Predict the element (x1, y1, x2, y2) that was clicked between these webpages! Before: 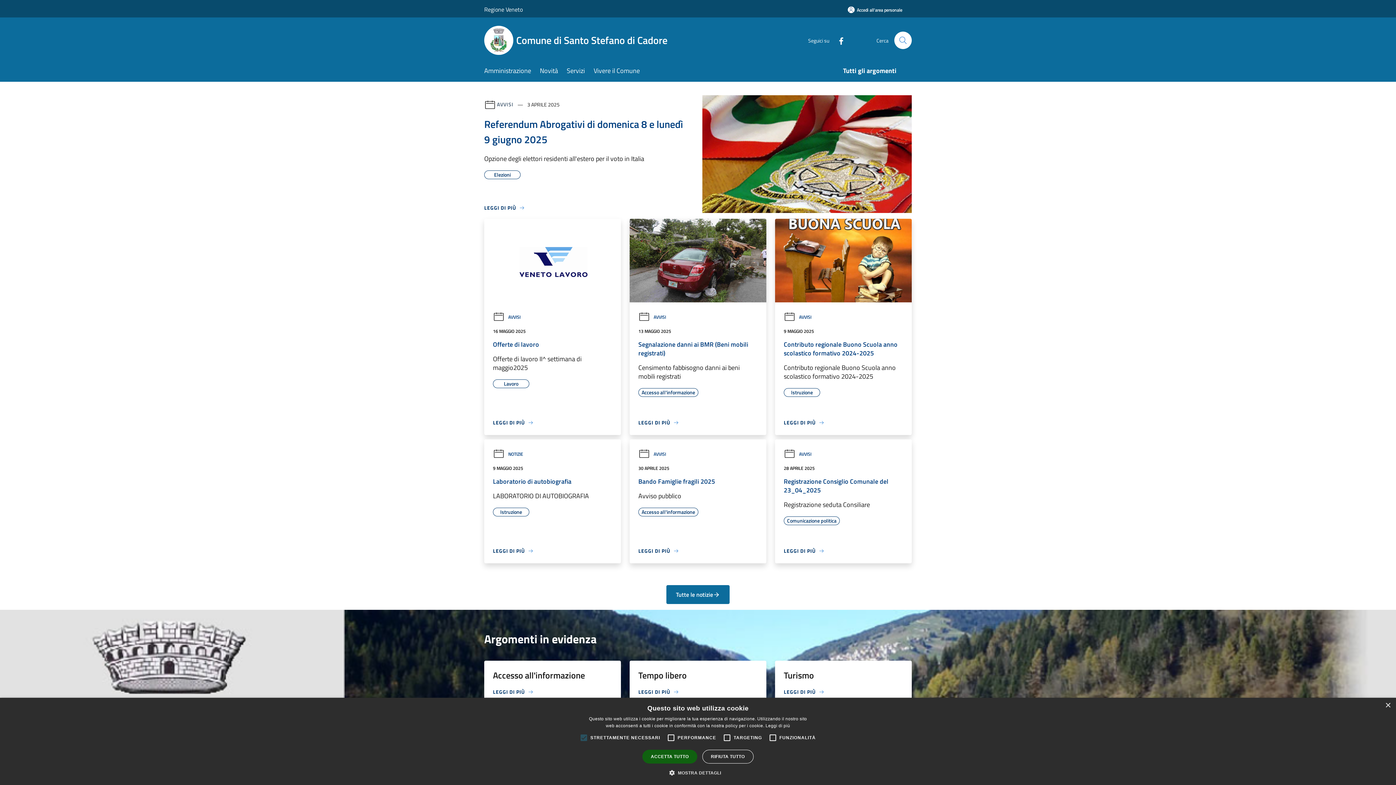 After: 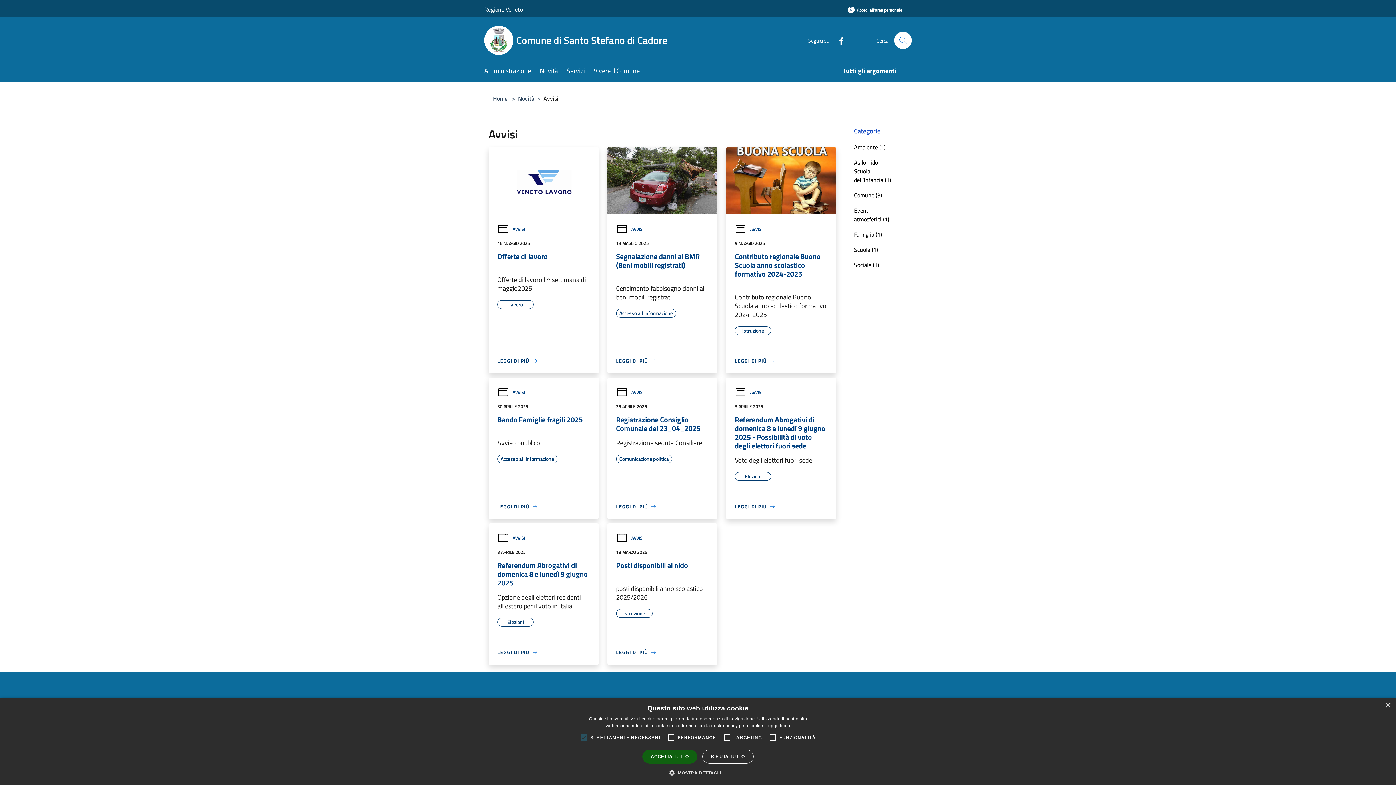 Action: bbox: (493, 313, 520, 320) label: AVVISI